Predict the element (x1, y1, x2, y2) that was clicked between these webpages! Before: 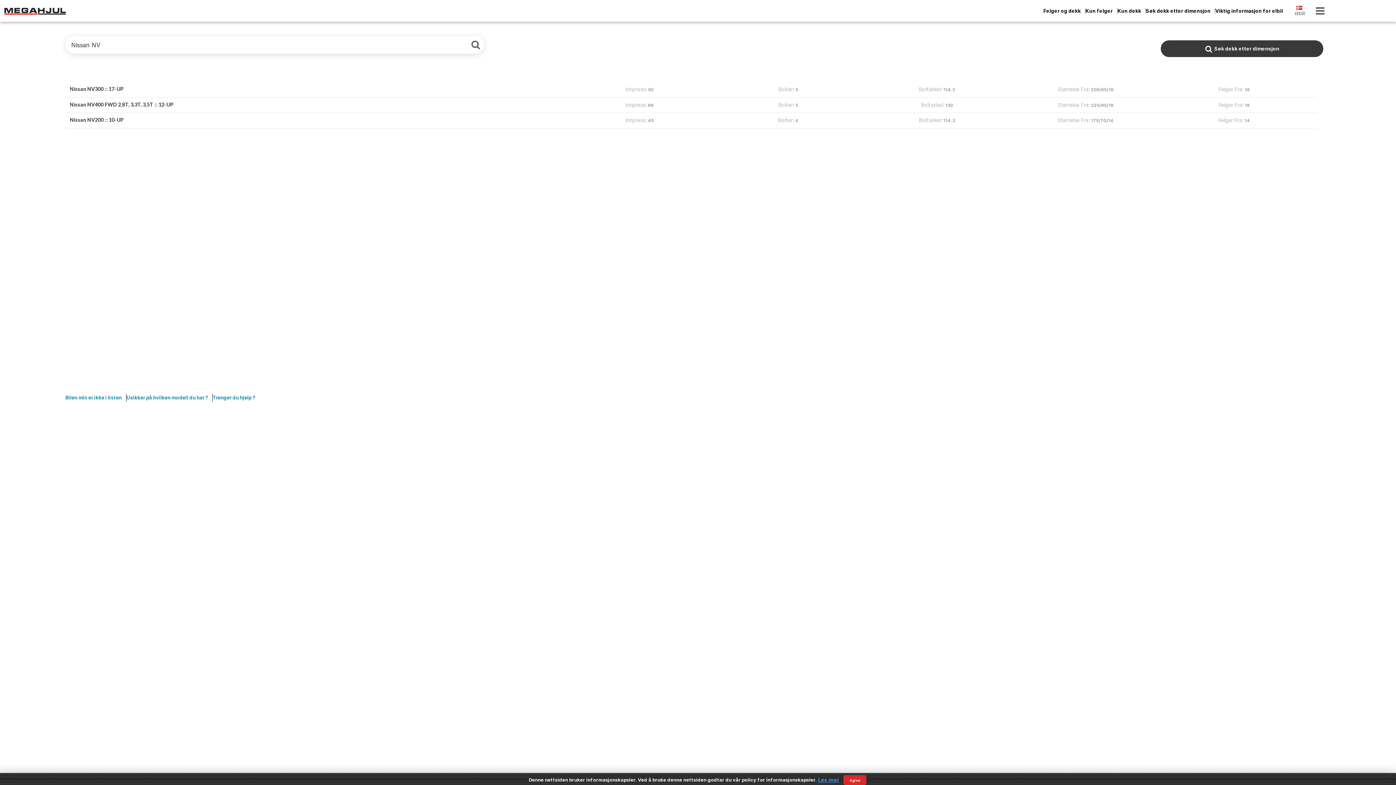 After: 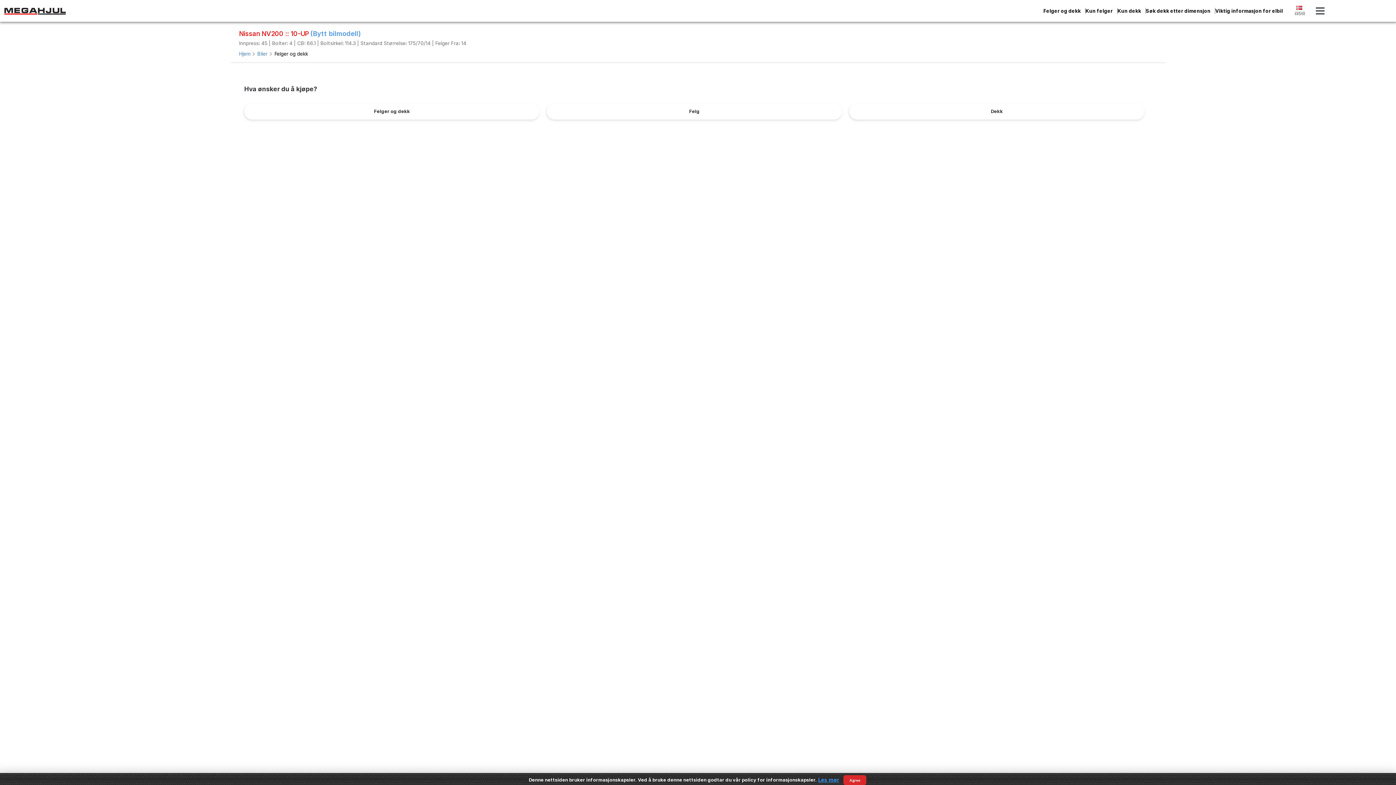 Action: label: Nissan NV200 :: 10-UP

Innpress: 45

Bolter: 4

Boltsirkel: 114.3

Størrelse Fra: 175/70/14

Felger Fra: 14 bbox: (65, 113, 1316, 128)